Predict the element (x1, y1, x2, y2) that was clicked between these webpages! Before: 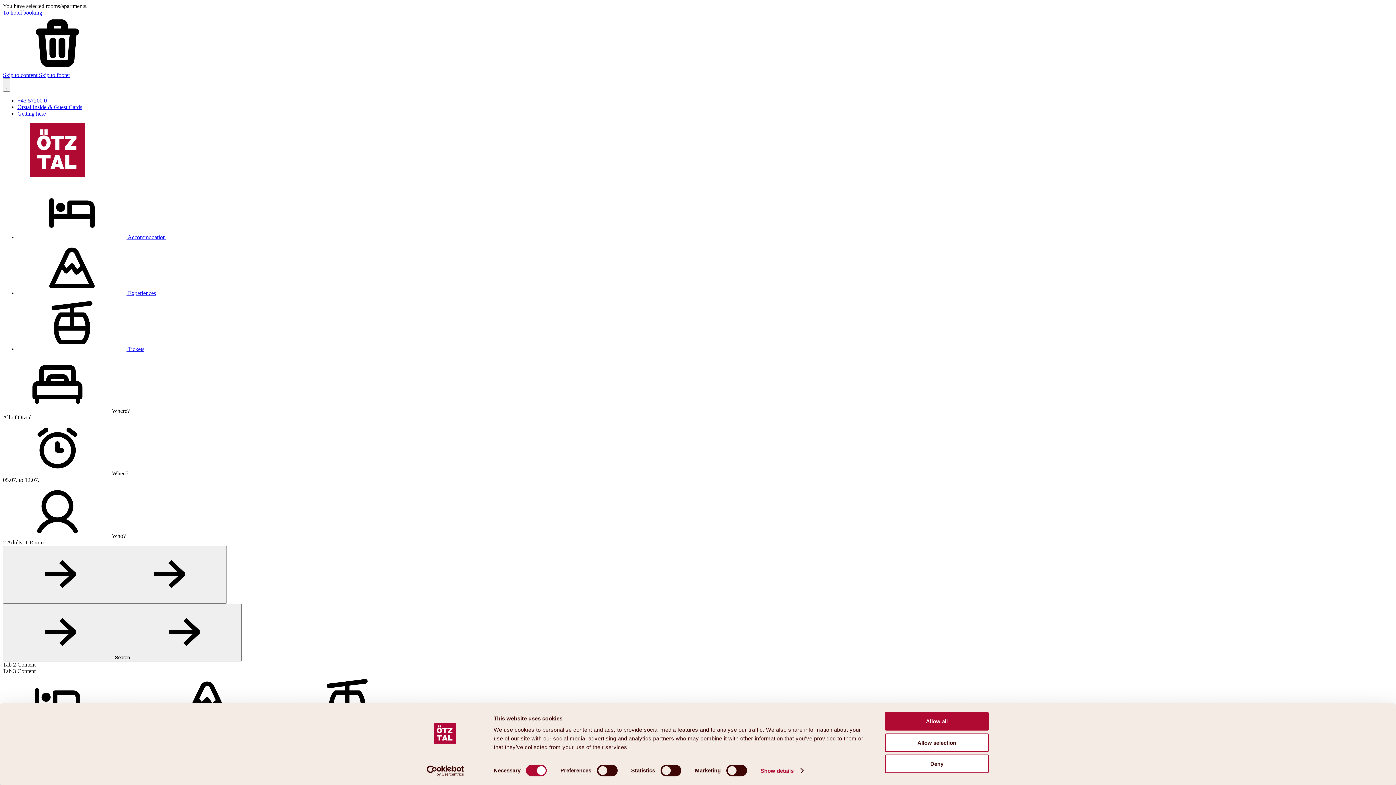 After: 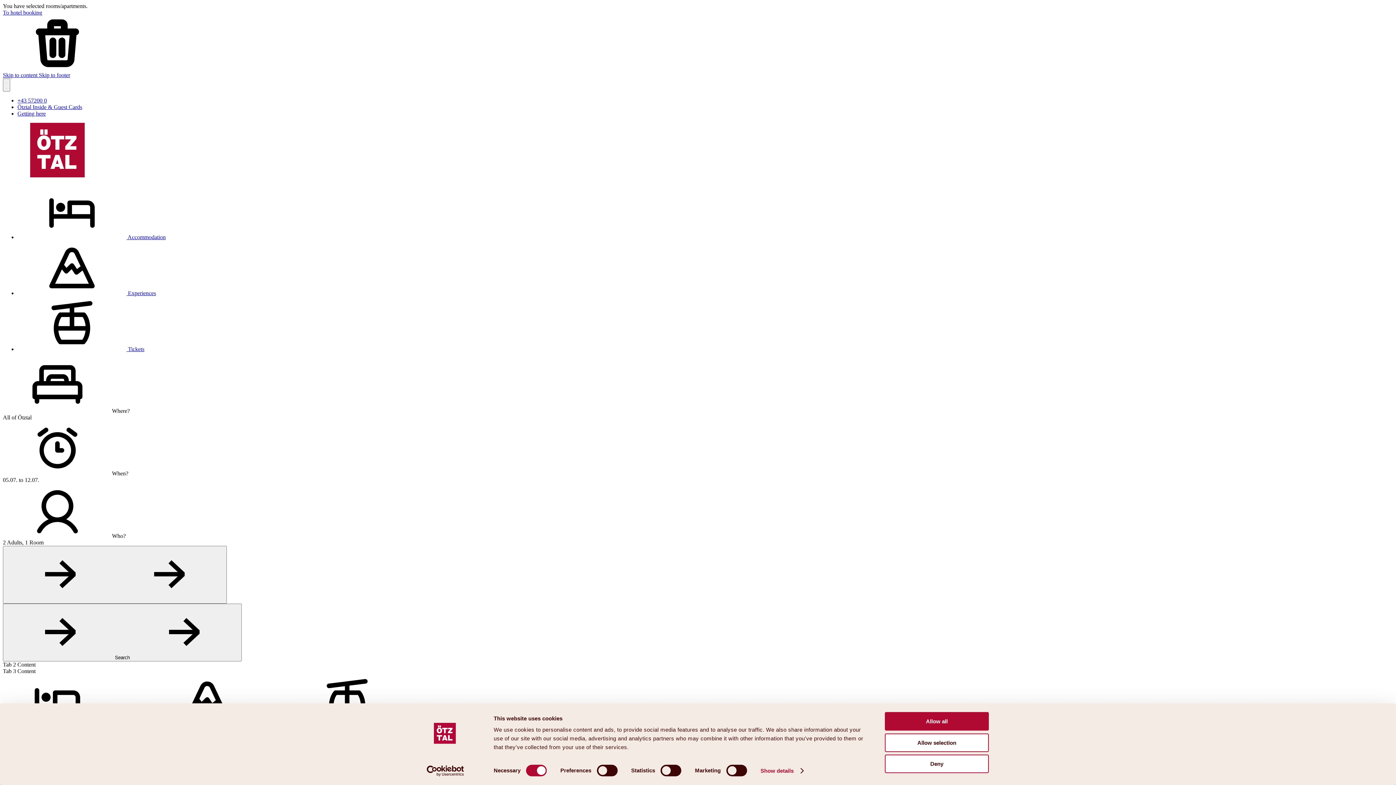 Action: label:  Tickets bbox: (17, 346, 144, 352)